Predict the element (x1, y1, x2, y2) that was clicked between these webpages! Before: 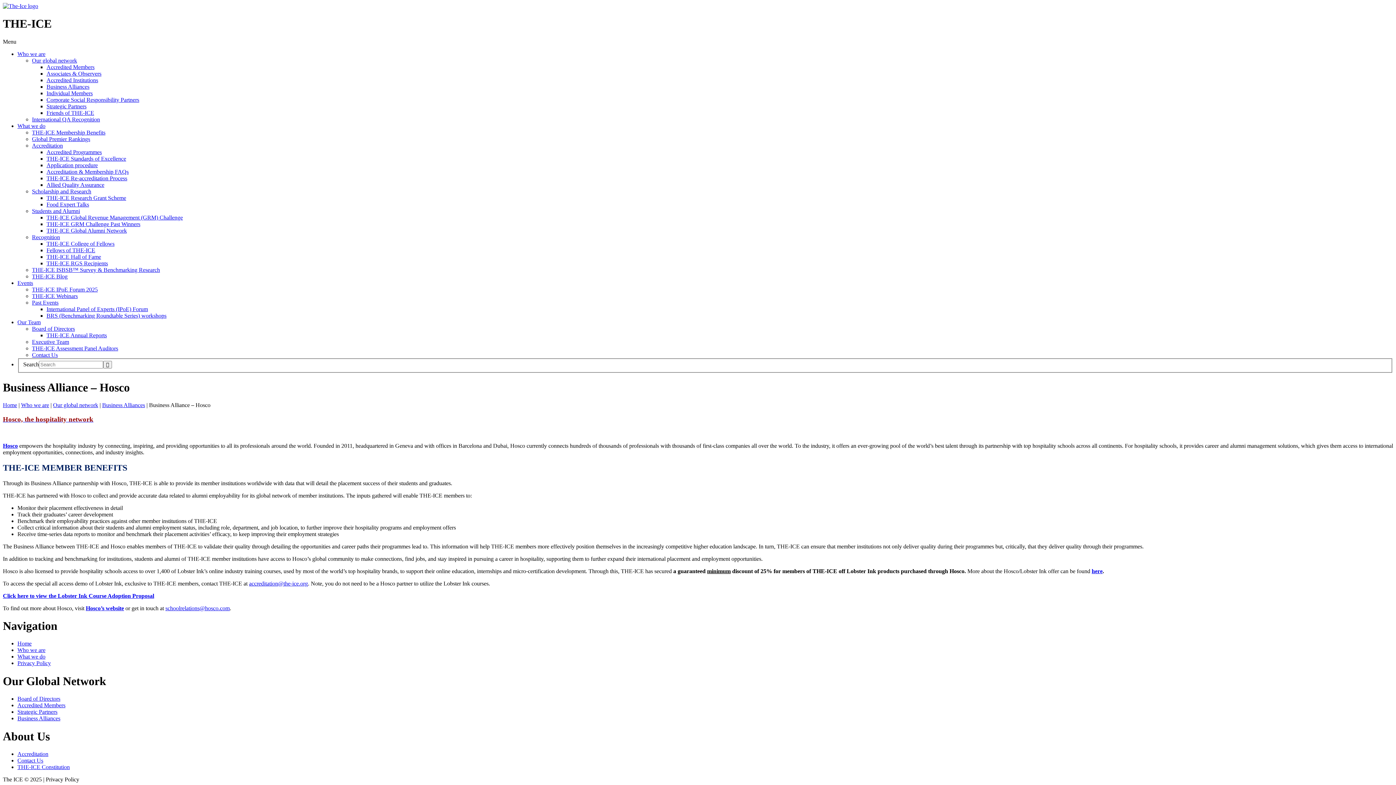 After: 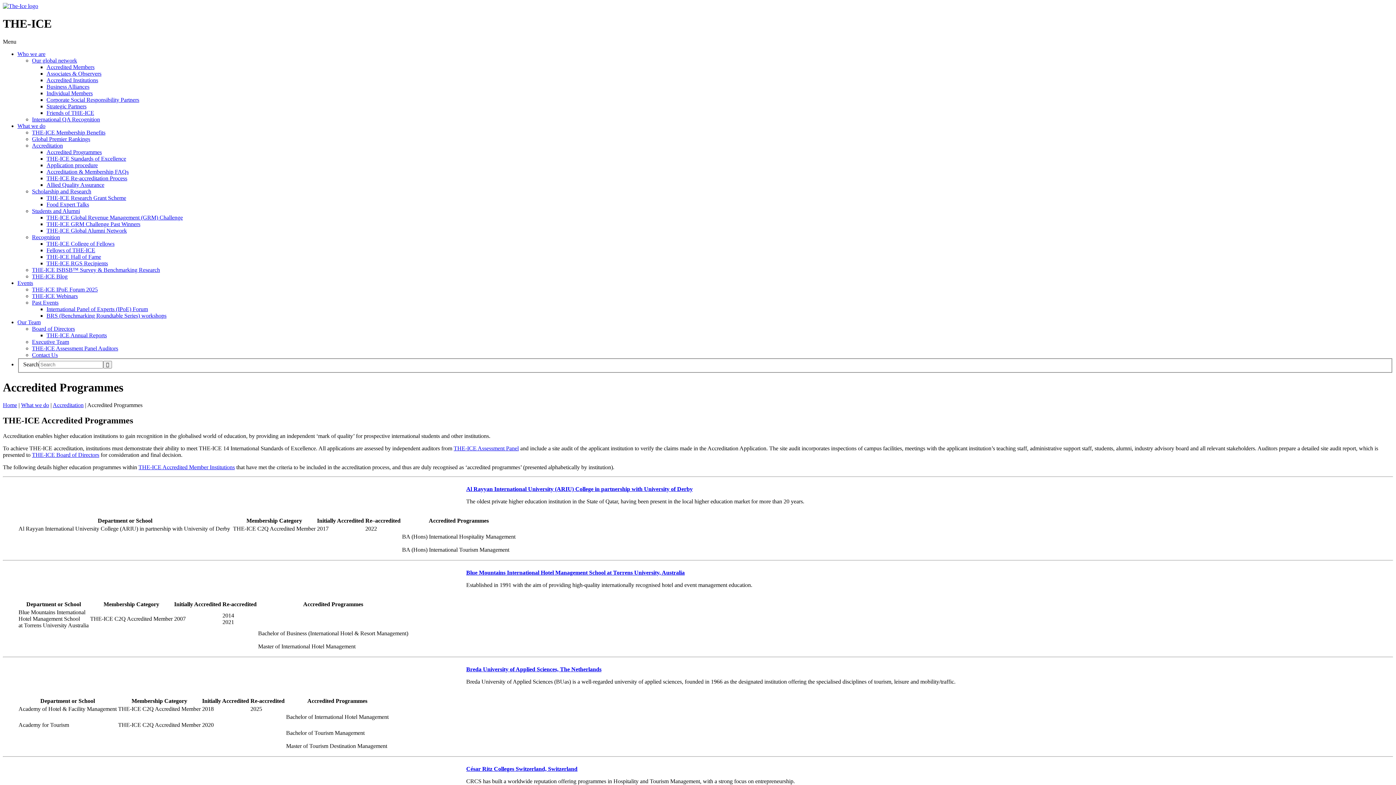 Action: bbox: (46, 149, 101, 155) label: Accredited Programmes